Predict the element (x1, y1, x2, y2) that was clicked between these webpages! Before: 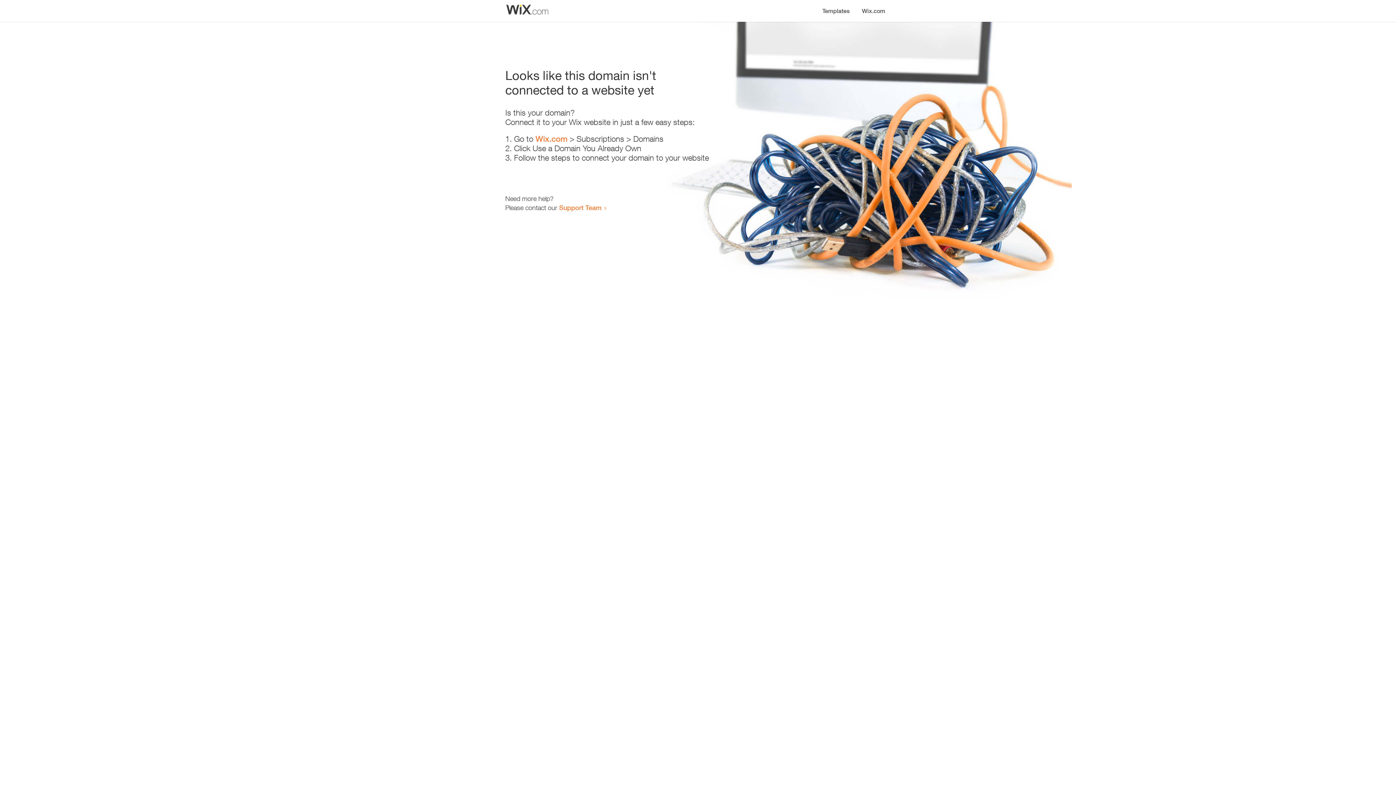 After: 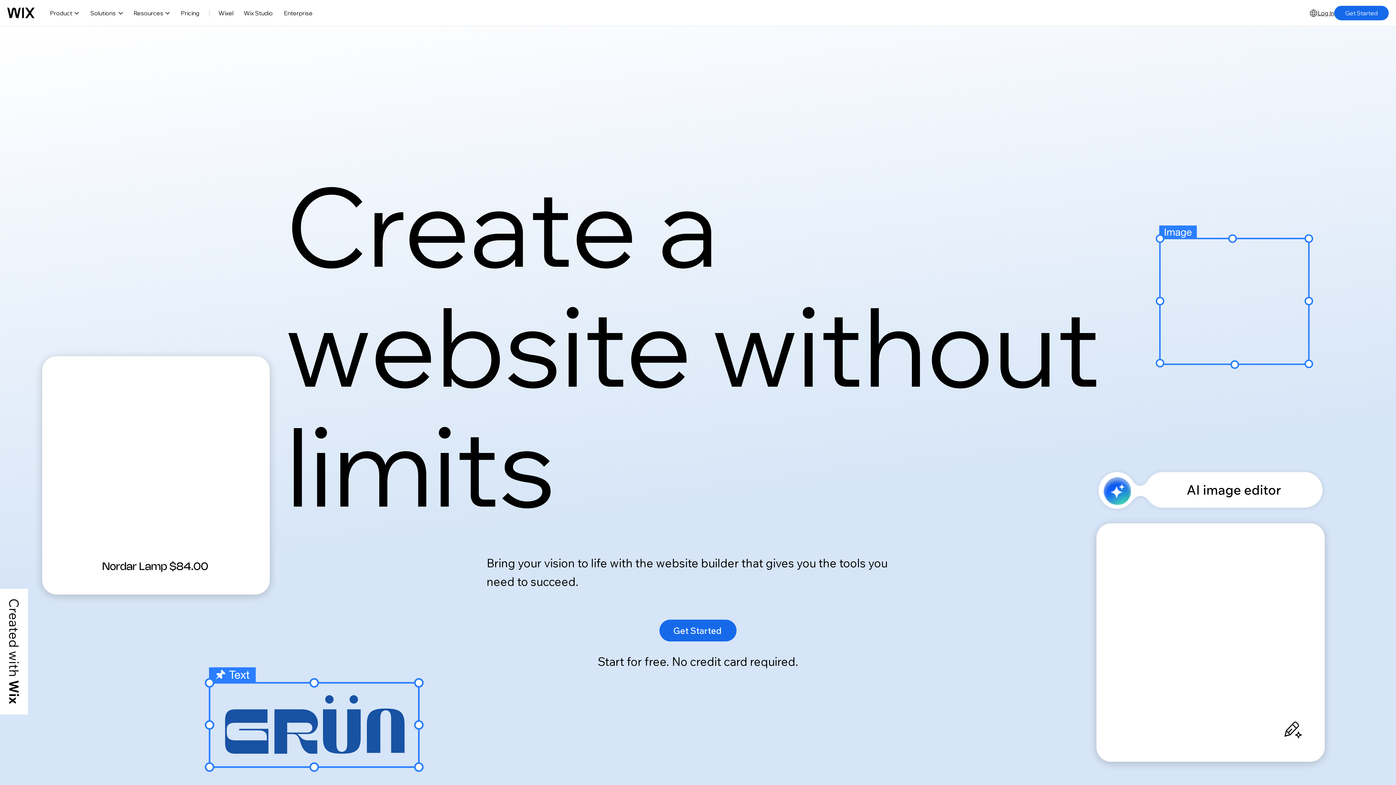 Action: label: Wix.com bbox: (535, 134, 567, 143)